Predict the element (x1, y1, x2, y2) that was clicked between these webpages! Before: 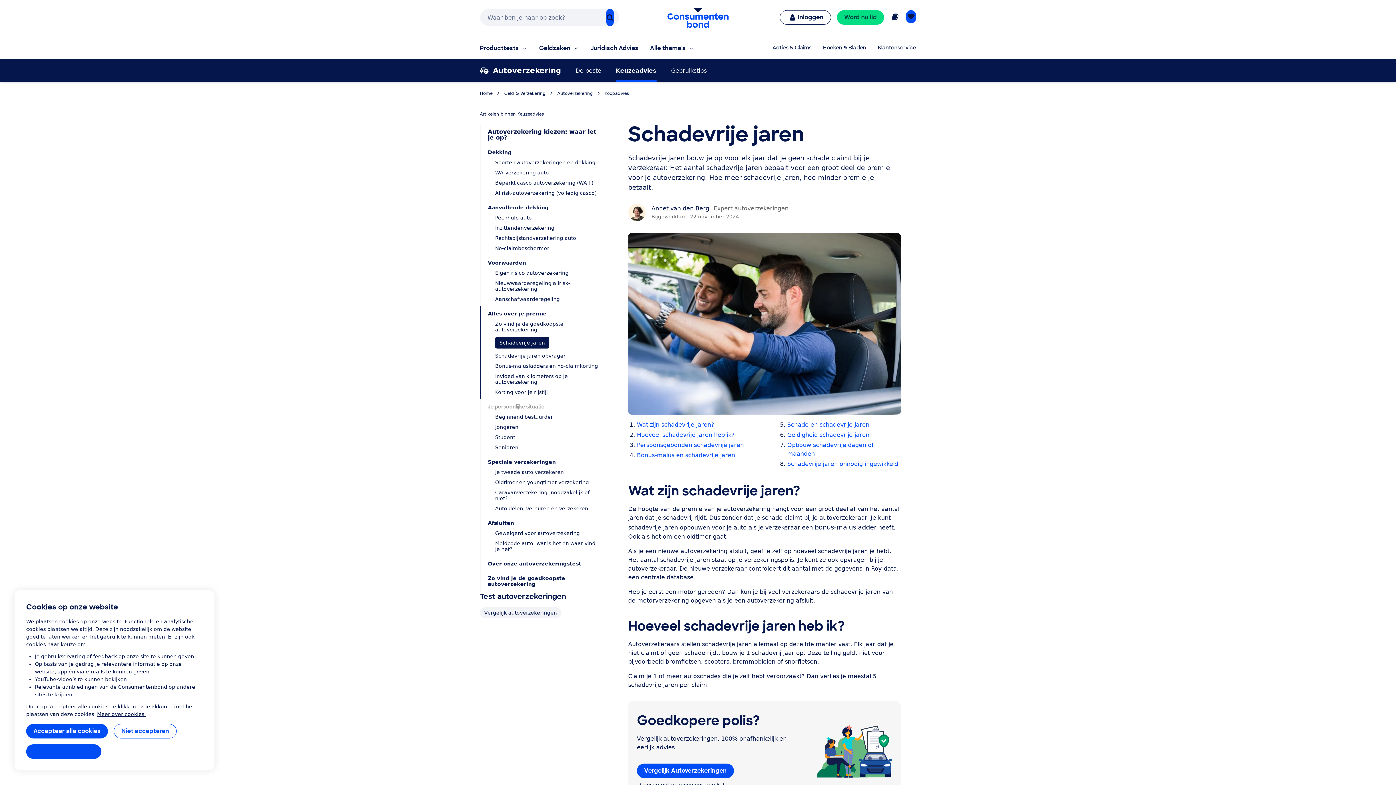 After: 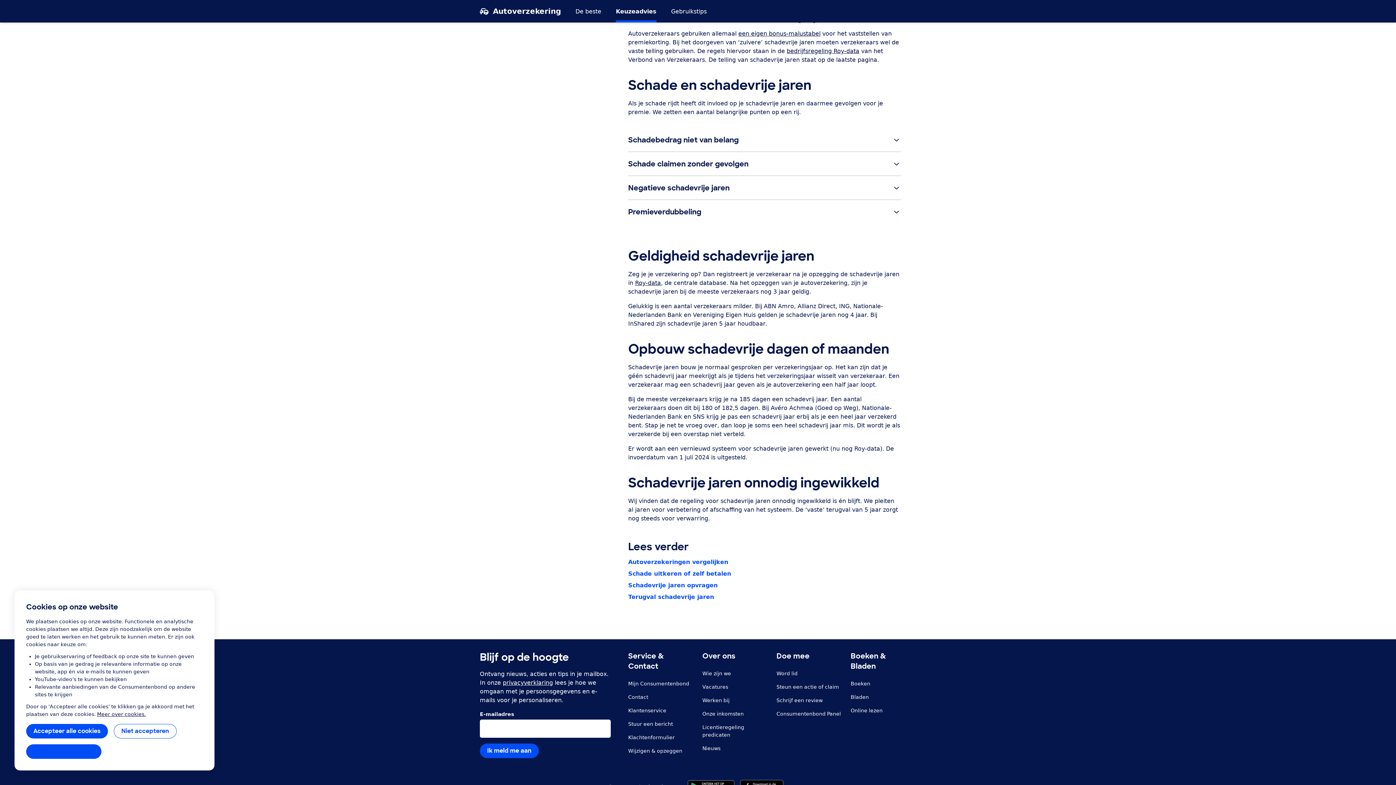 Action: label: Geldigheid schadevrije jaren bbox: (787, 431, 869, 438)